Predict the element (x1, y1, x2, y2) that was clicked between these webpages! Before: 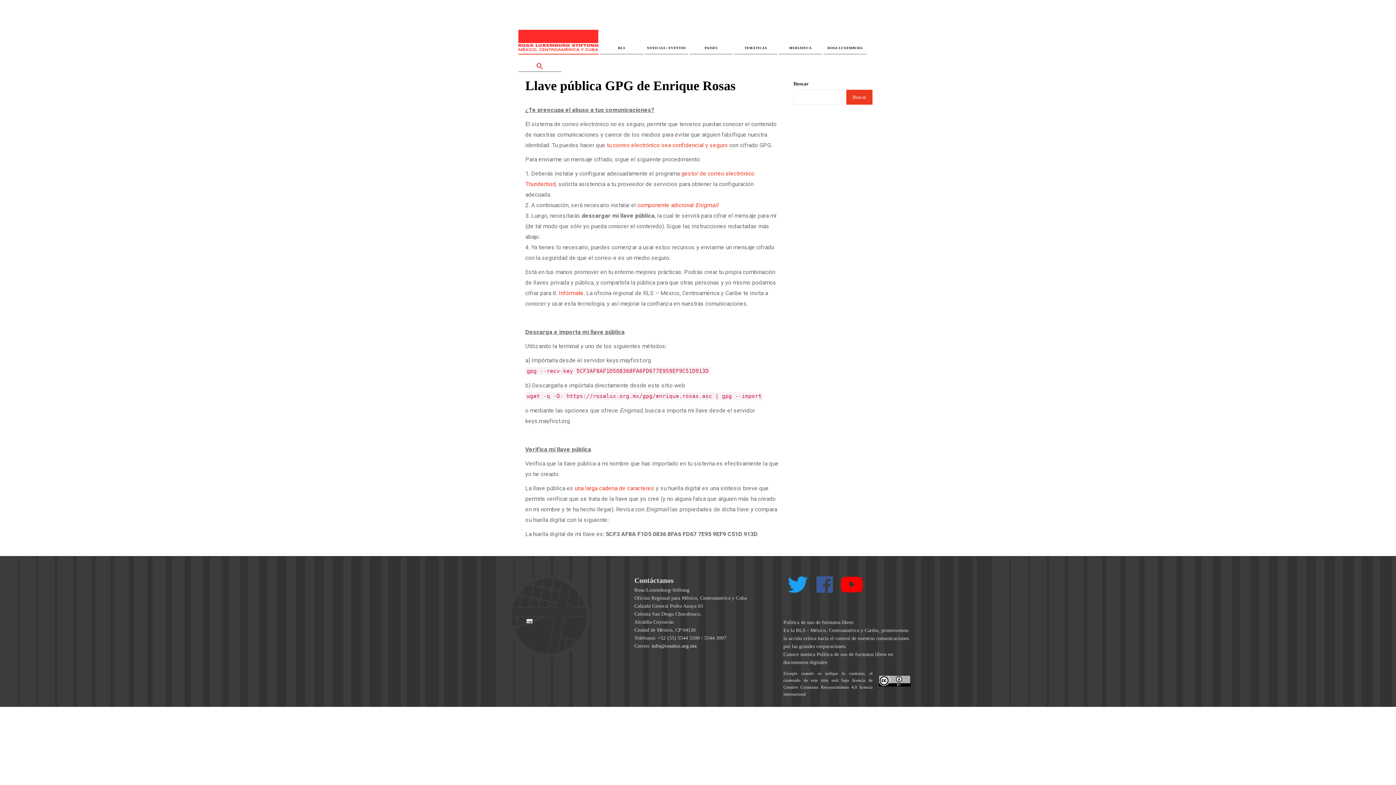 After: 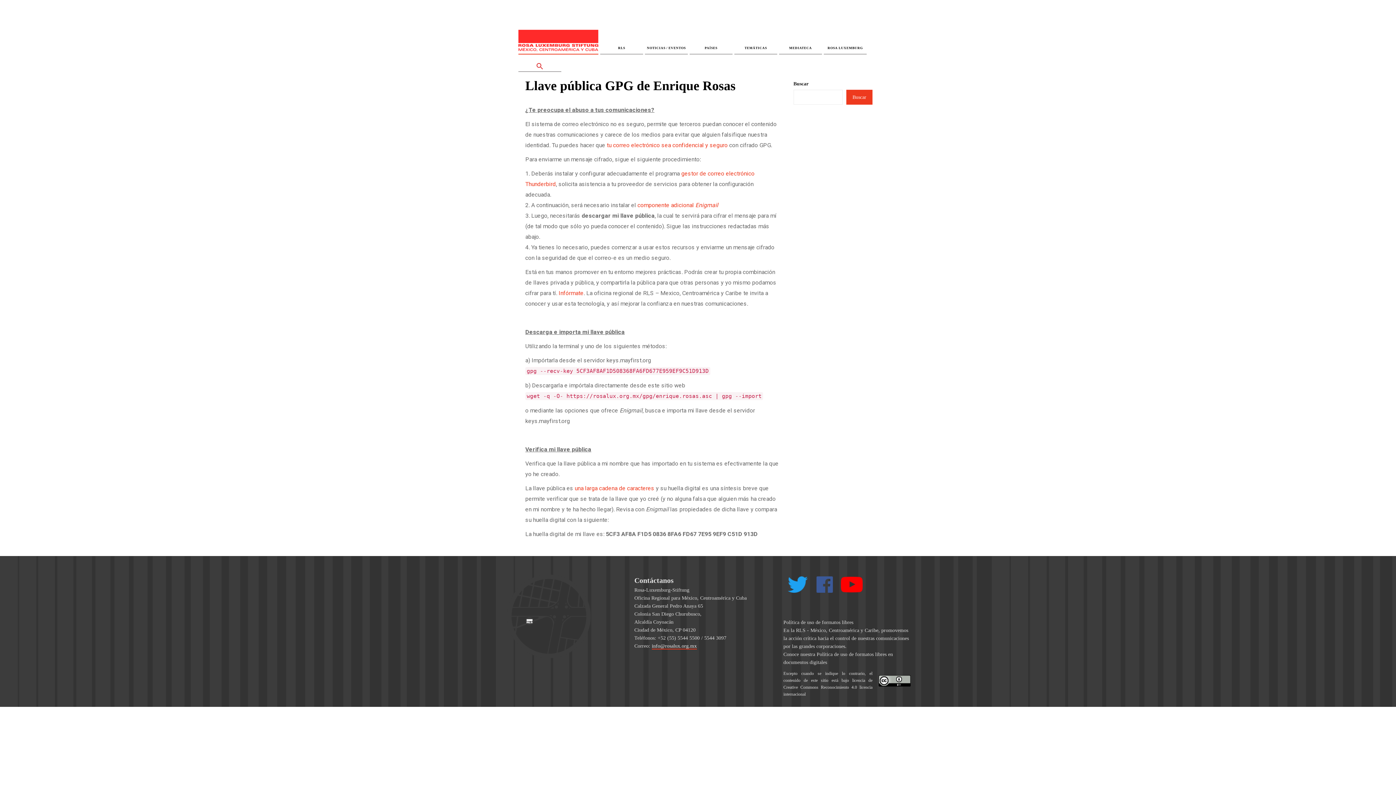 Action: label: info@rosalux.org.mx bbox: (651, 643, 696, 649)